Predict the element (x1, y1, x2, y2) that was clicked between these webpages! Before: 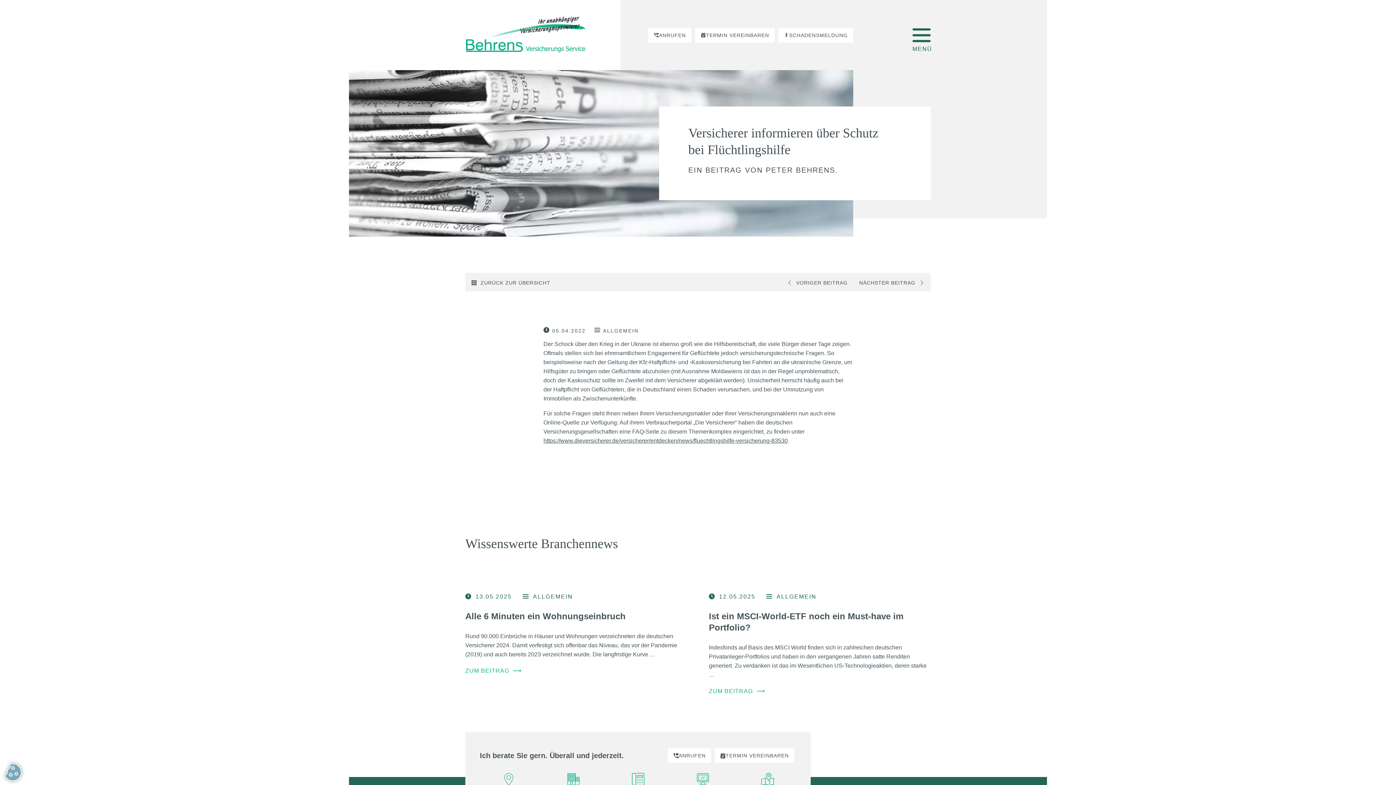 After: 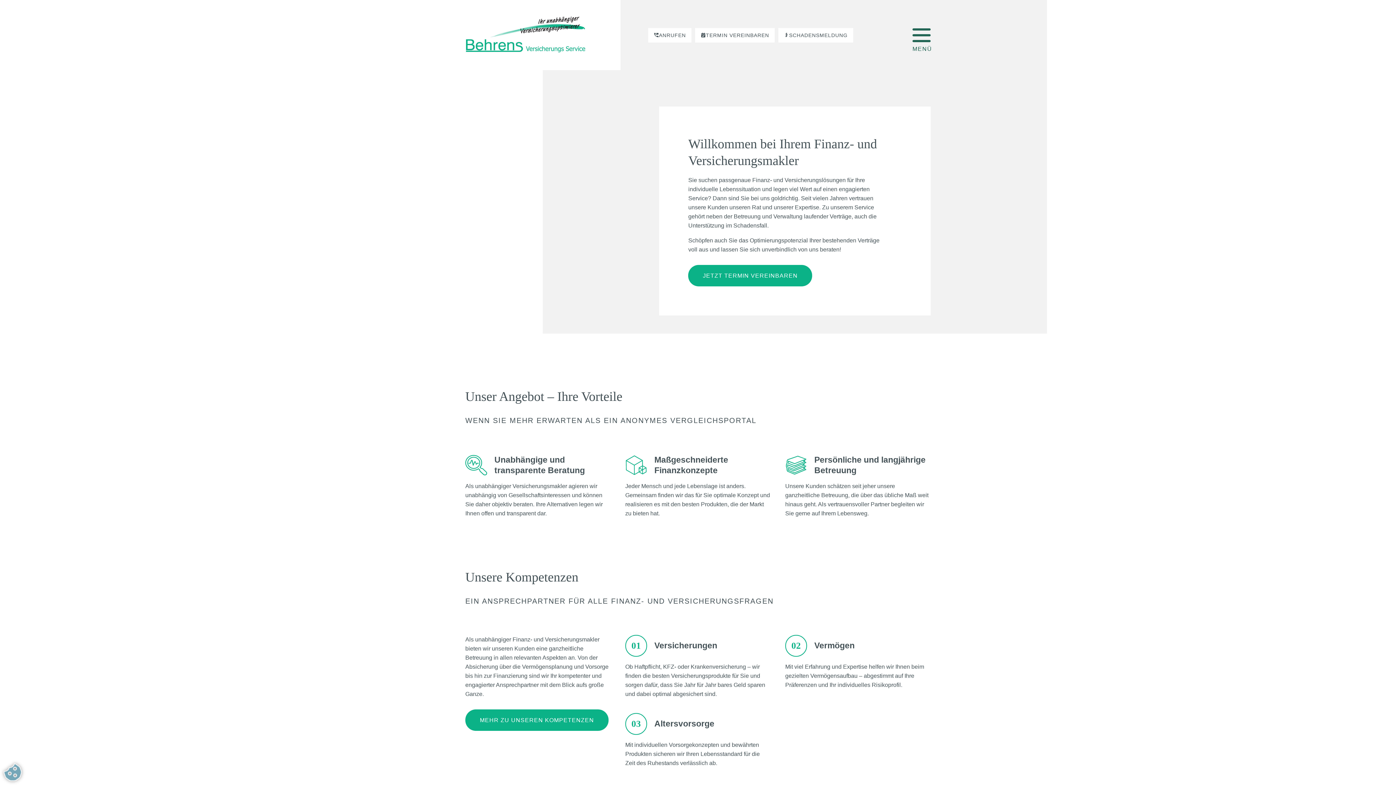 Action: bbox: (465, 49, 585, 55)